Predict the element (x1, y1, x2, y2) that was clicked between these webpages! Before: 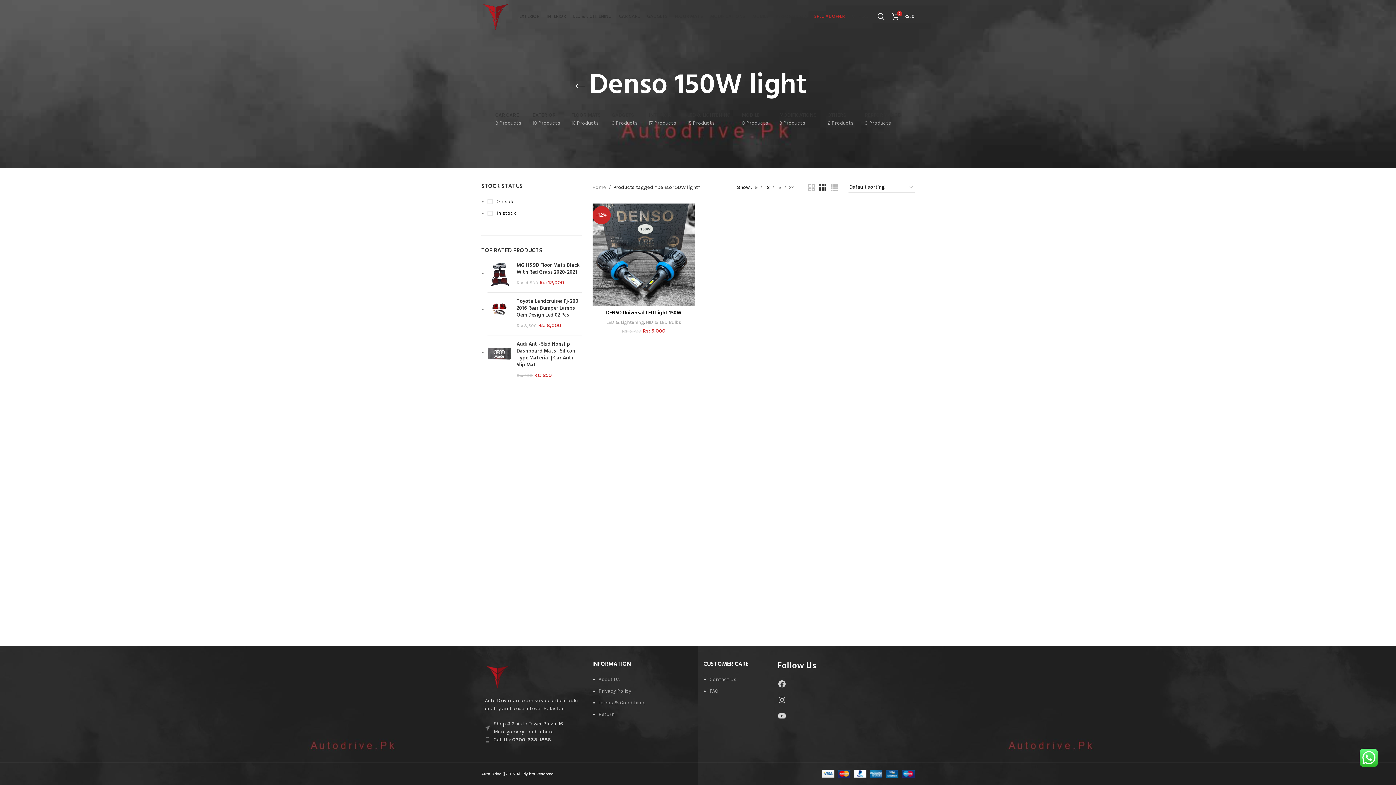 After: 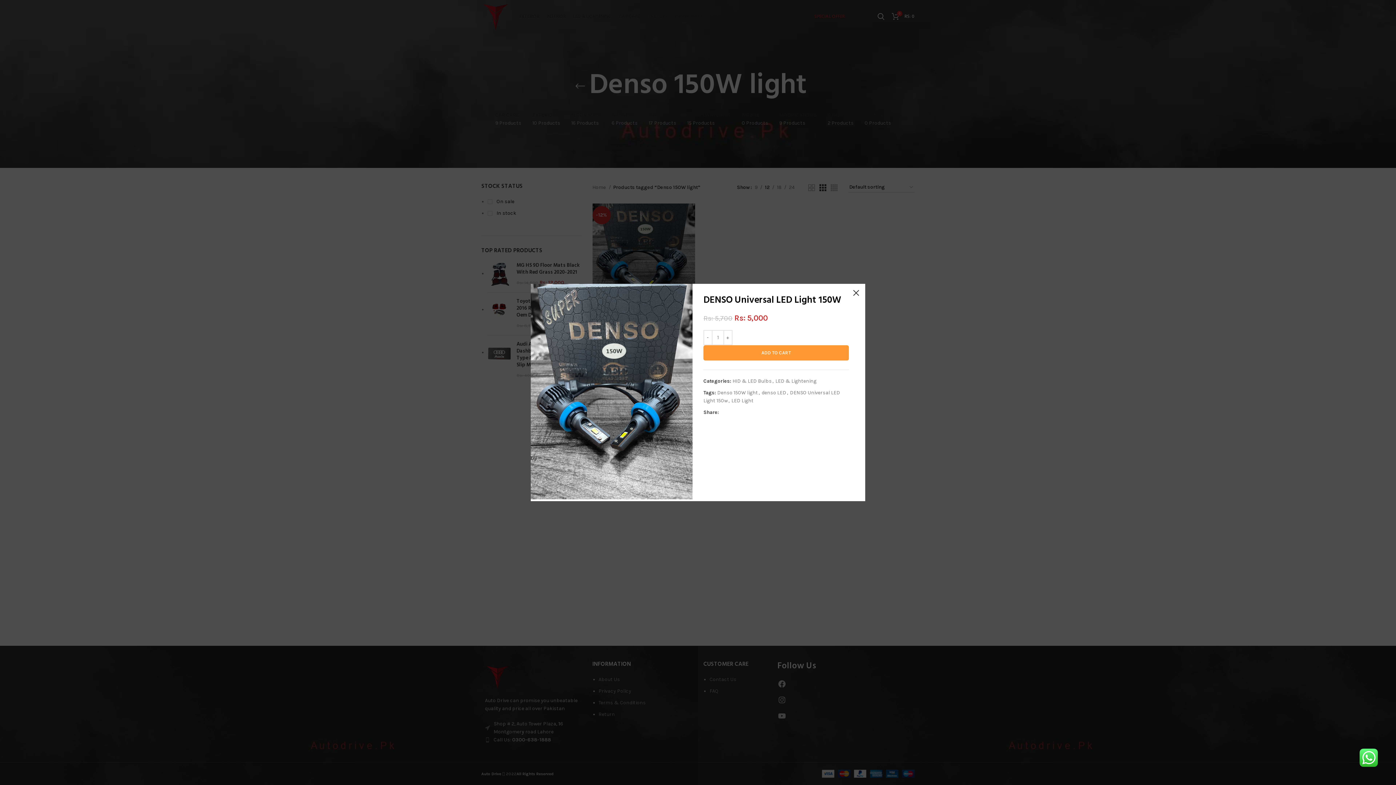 Action: bbox: (680, 223, 698, 240) label: Quick view